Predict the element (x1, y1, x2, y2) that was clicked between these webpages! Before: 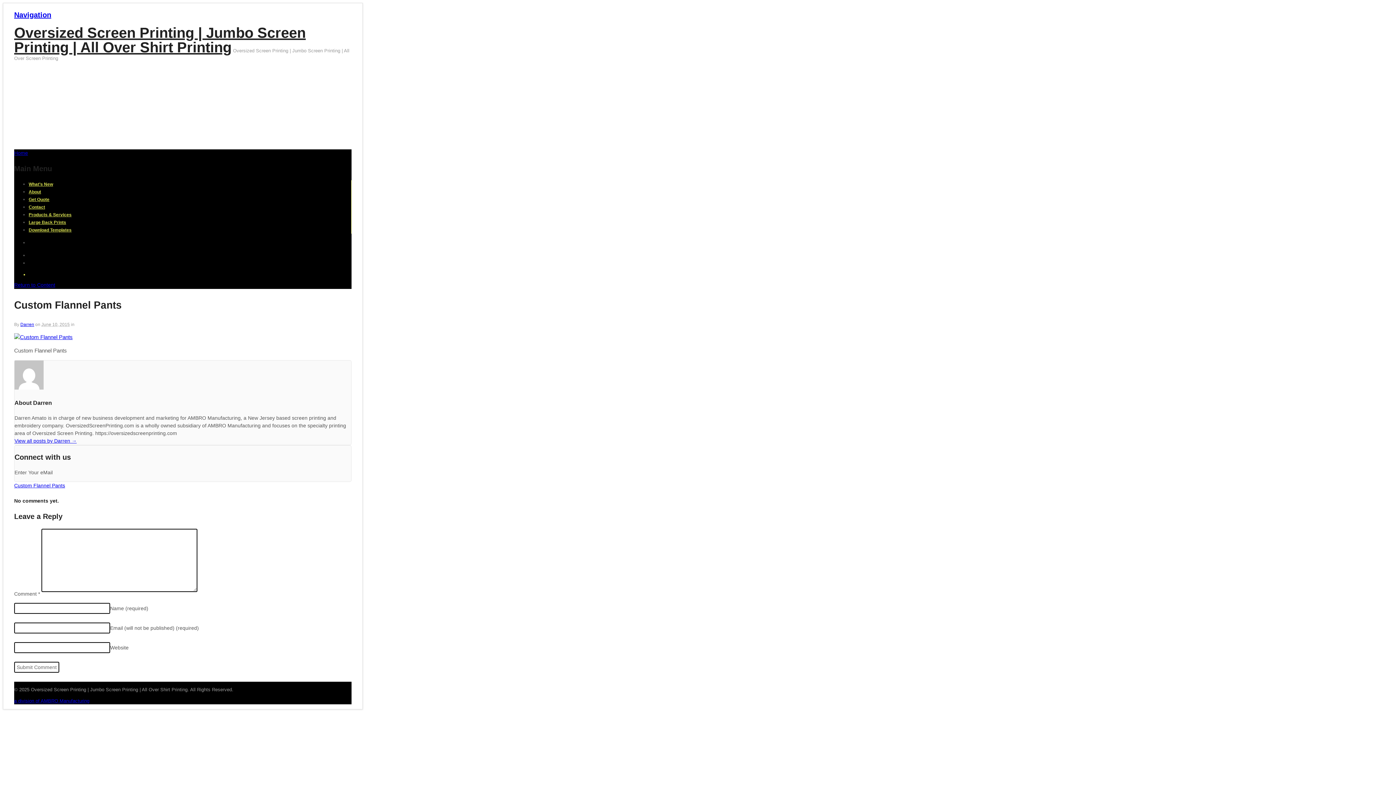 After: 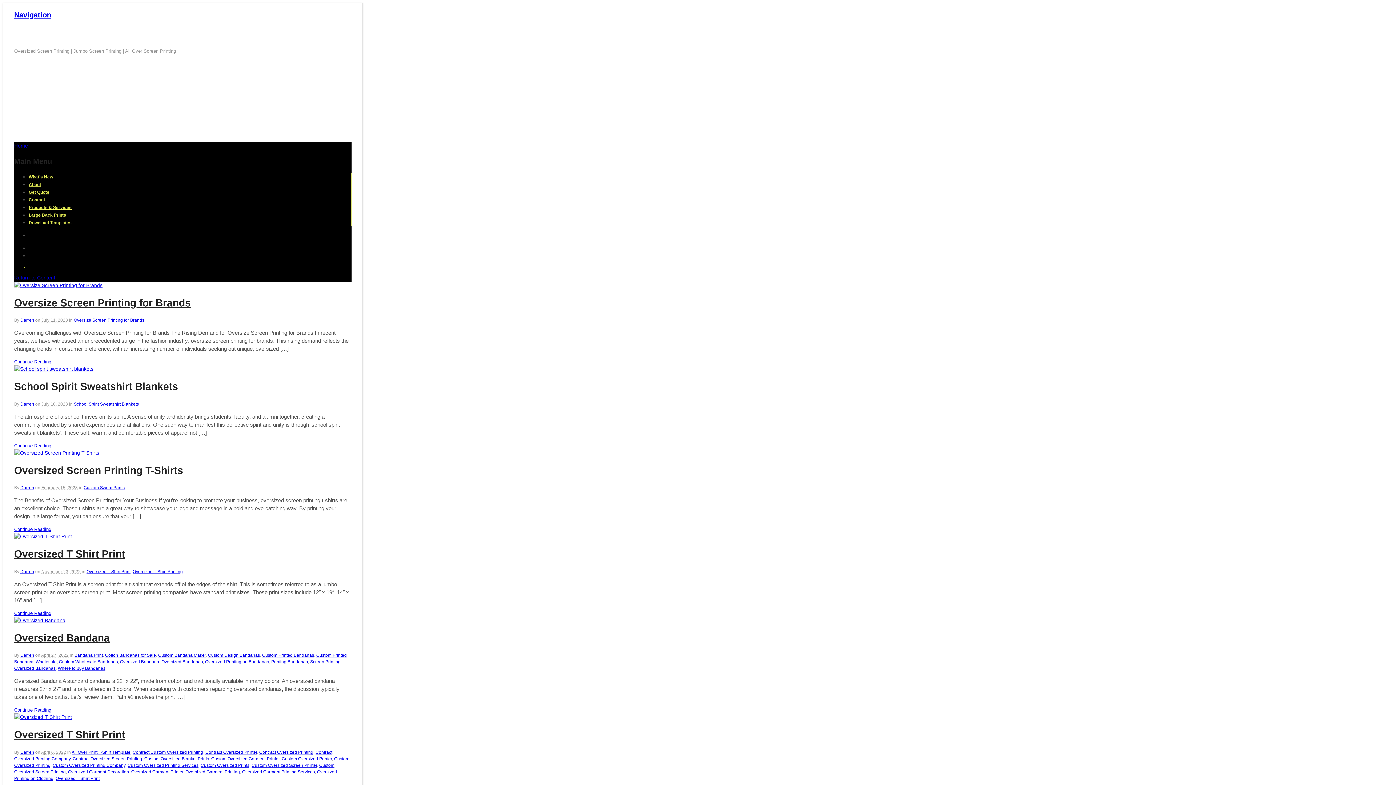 Action: label: Home bbox: (14, 150, 28, 156)